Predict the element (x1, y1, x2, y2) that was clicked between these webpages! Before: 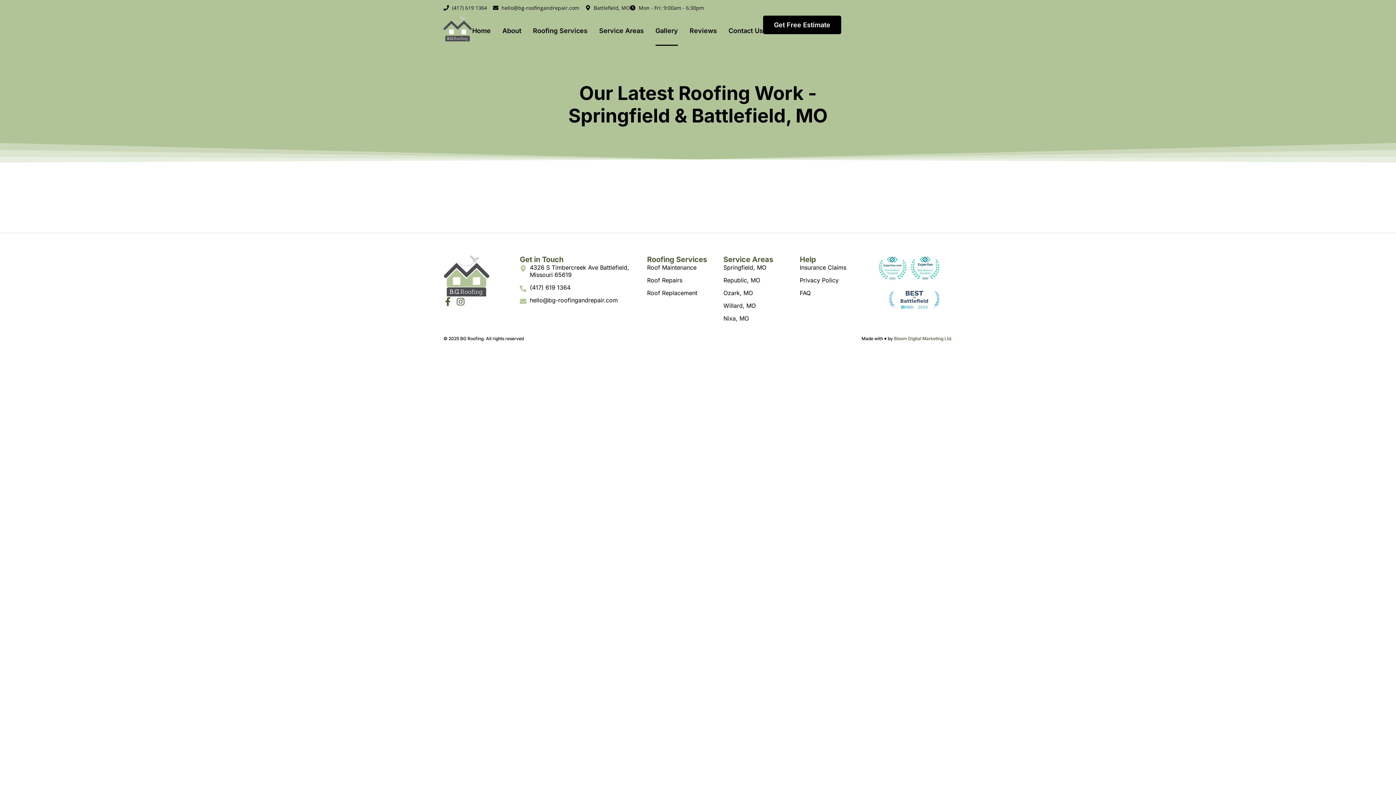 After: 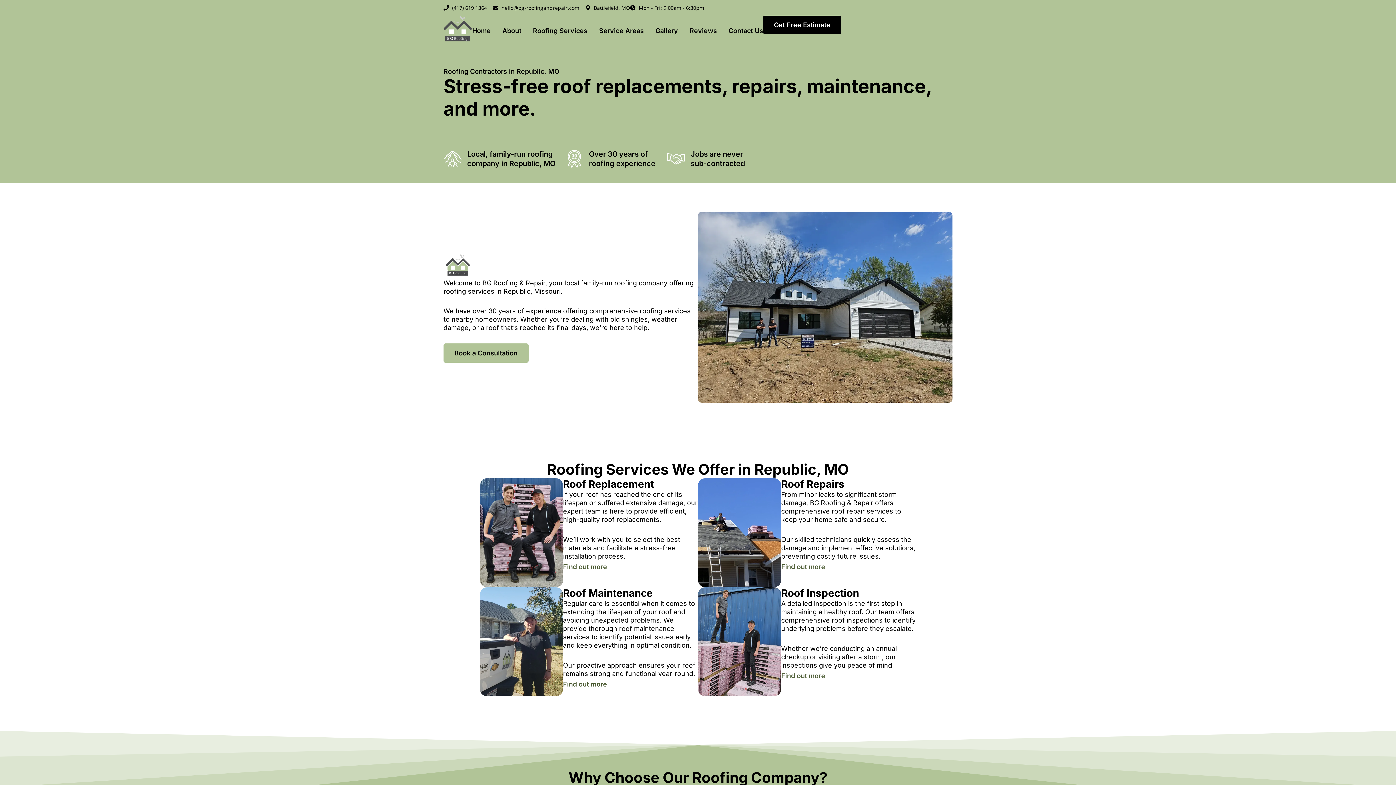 Action: bbox: (723, 276, 800, 284) label: Republic, MO